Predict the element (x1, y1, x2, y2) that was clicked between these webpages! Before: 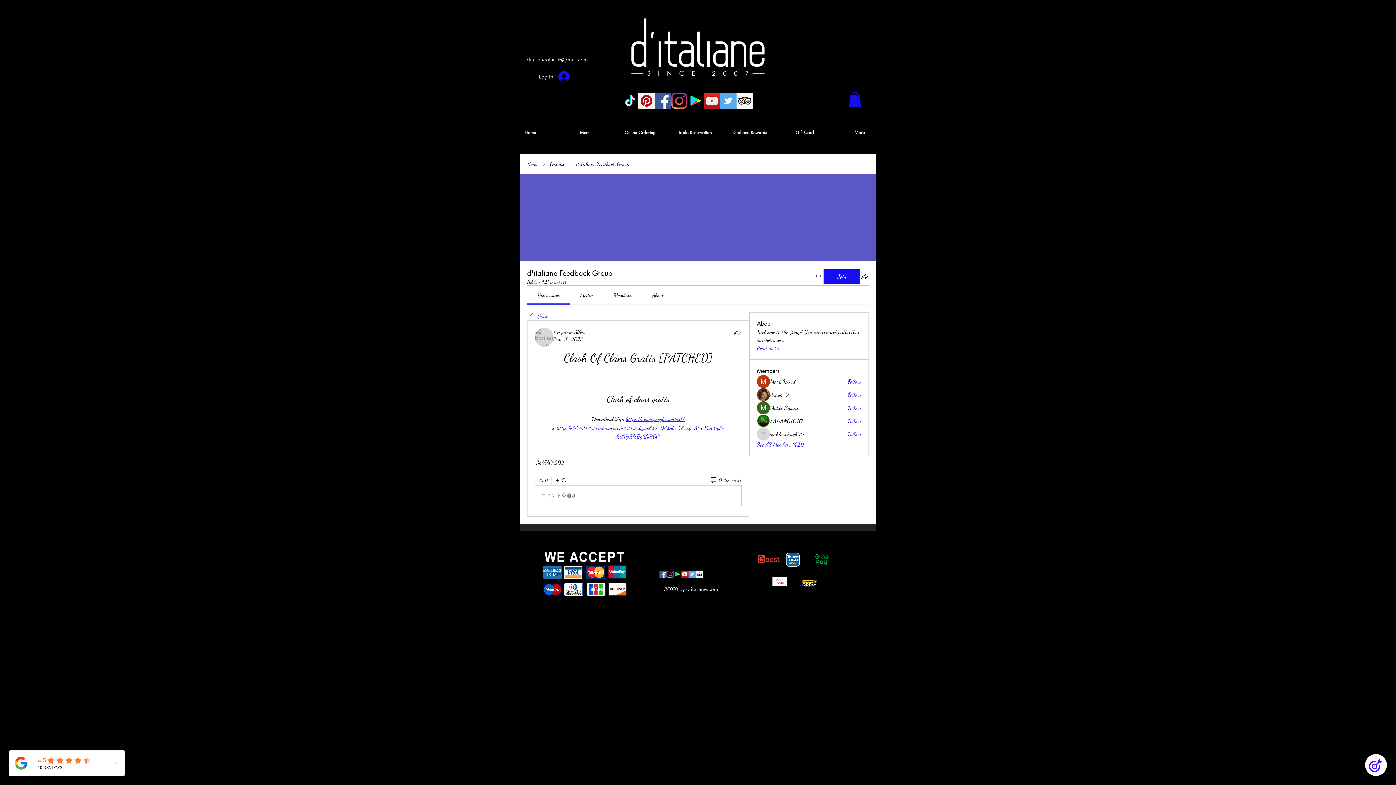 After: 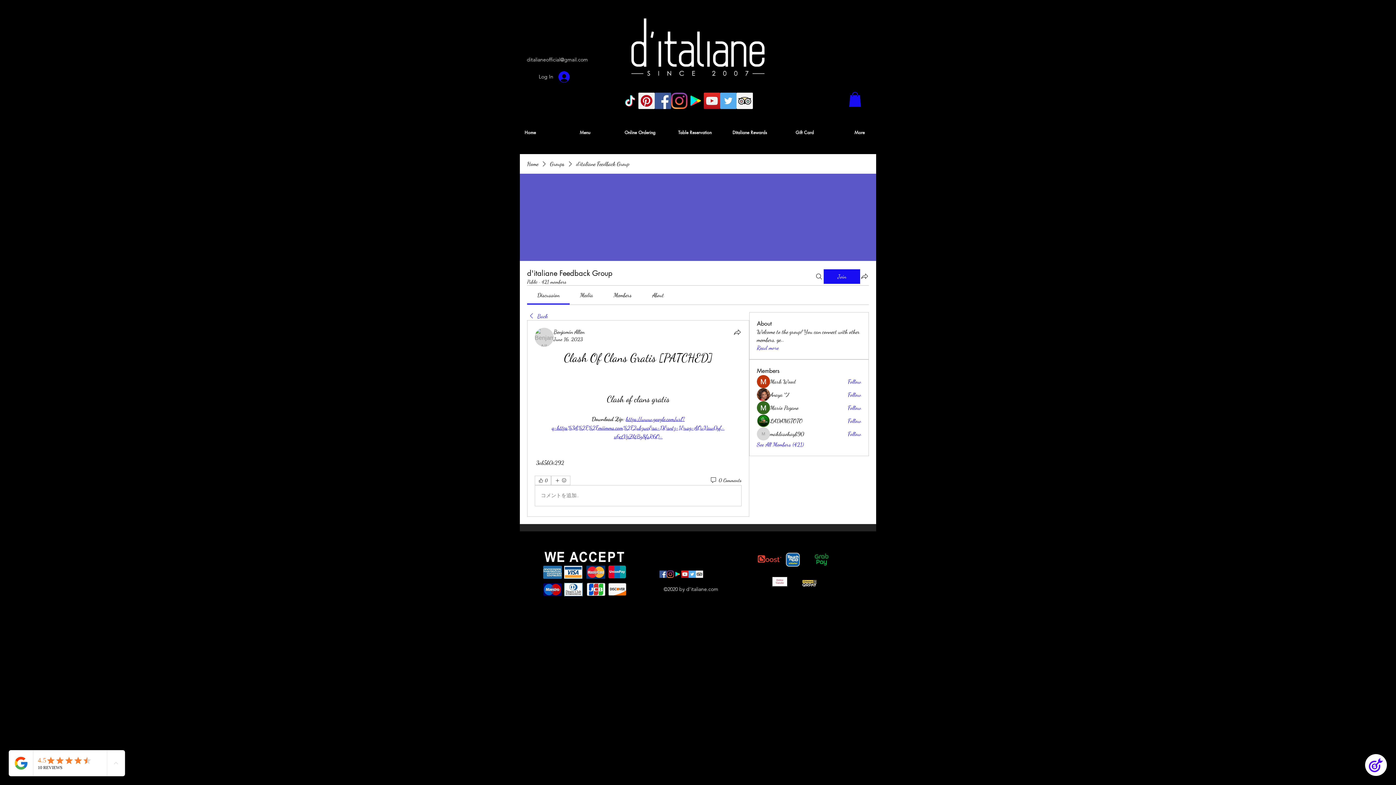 Action: bbox: (666, 570, 674, 578) label: Instagram